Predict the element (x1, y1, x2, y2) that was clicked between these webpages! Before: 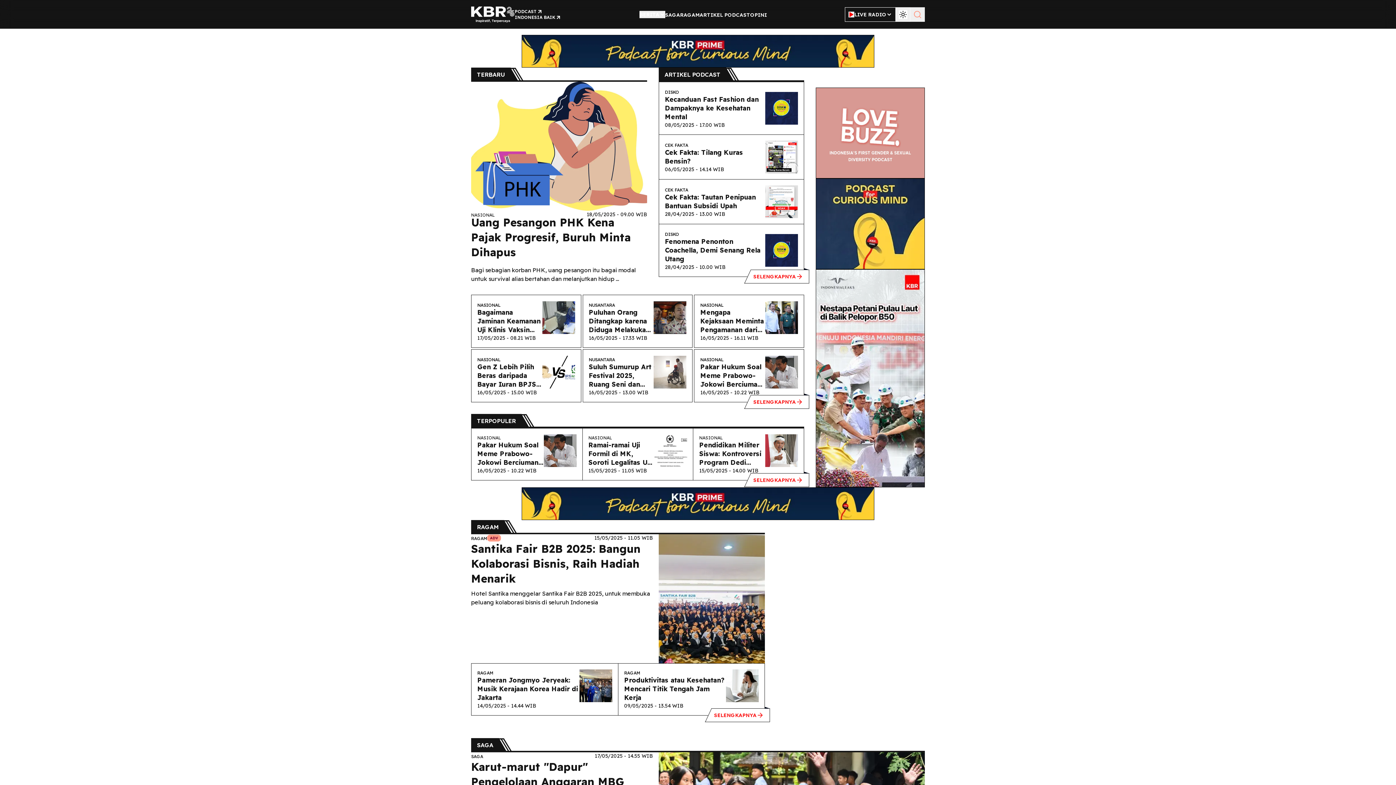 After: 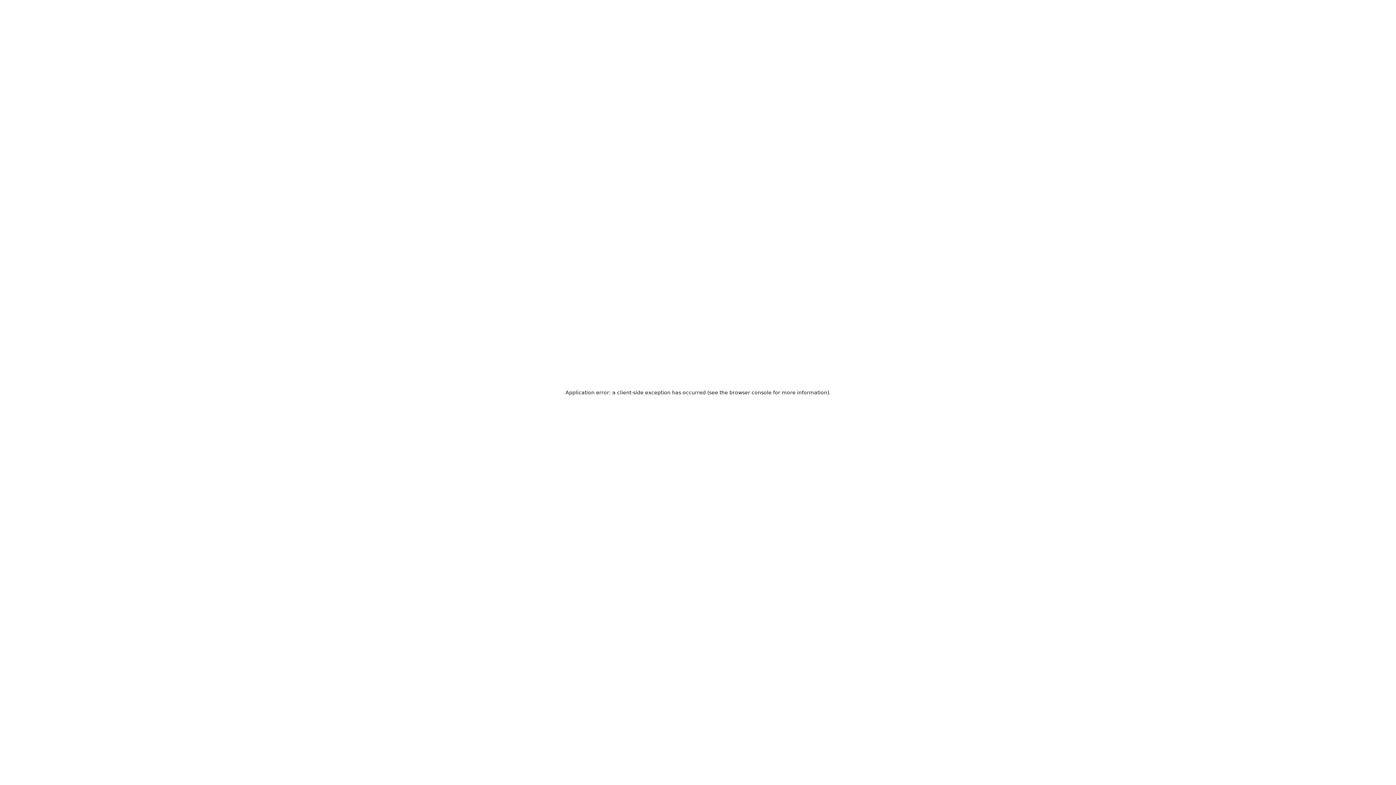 Action: bbox: (477, 362, 542, 389) label: Gen Z Lebih Pilih Beras daripada Bayar Iuran BPJS Kesehatan?